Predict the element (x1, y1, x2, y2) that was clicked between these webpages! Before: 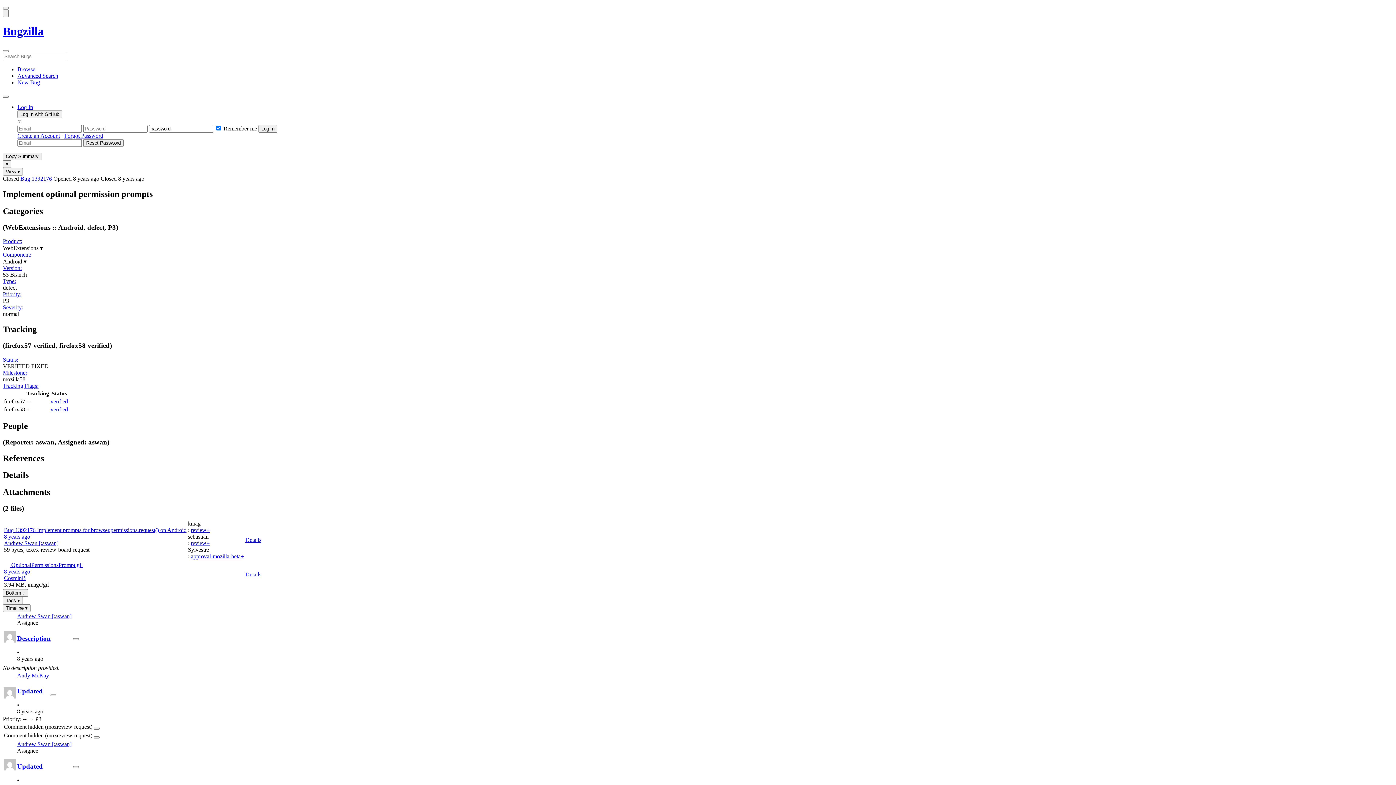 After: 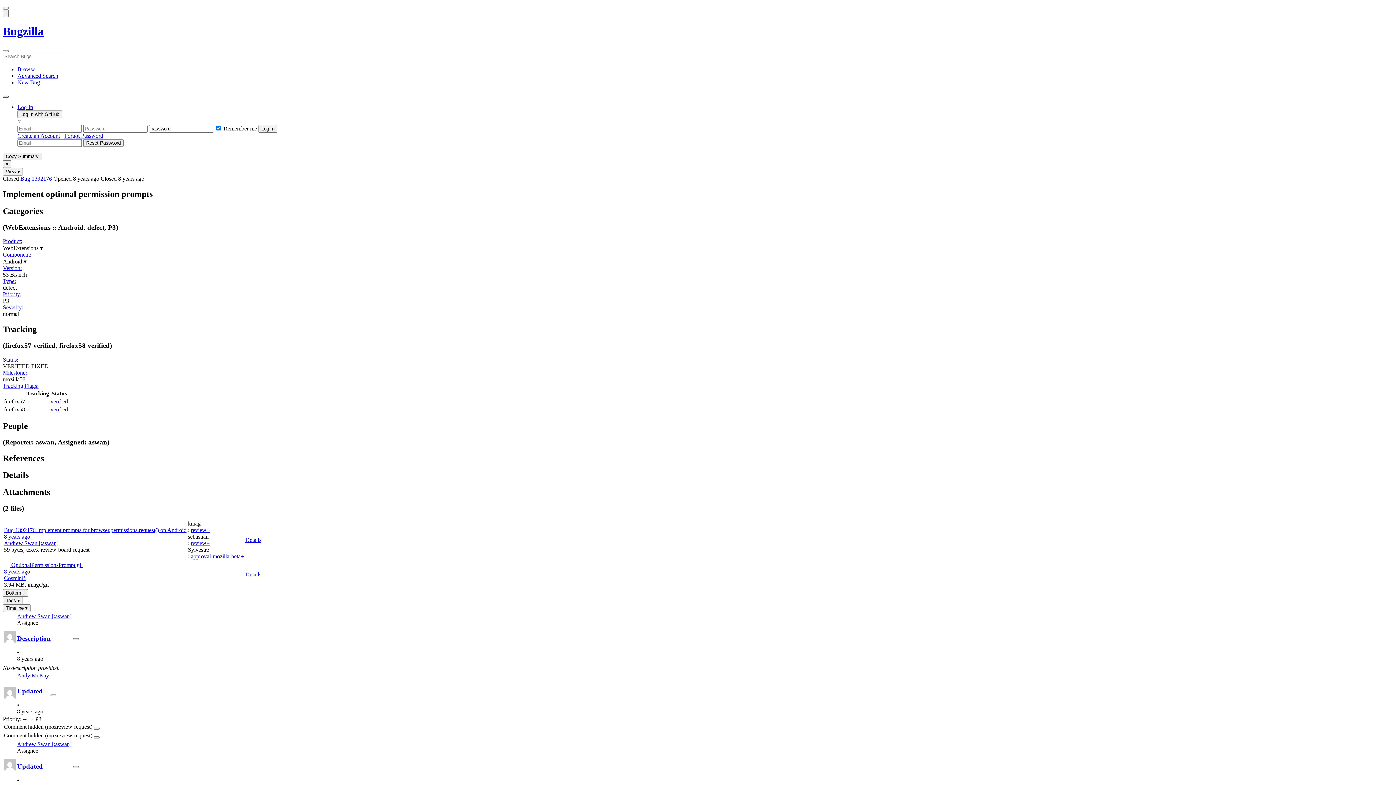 Action: bbox: (2, 95, 8, 97) label: Show More Tools Menu